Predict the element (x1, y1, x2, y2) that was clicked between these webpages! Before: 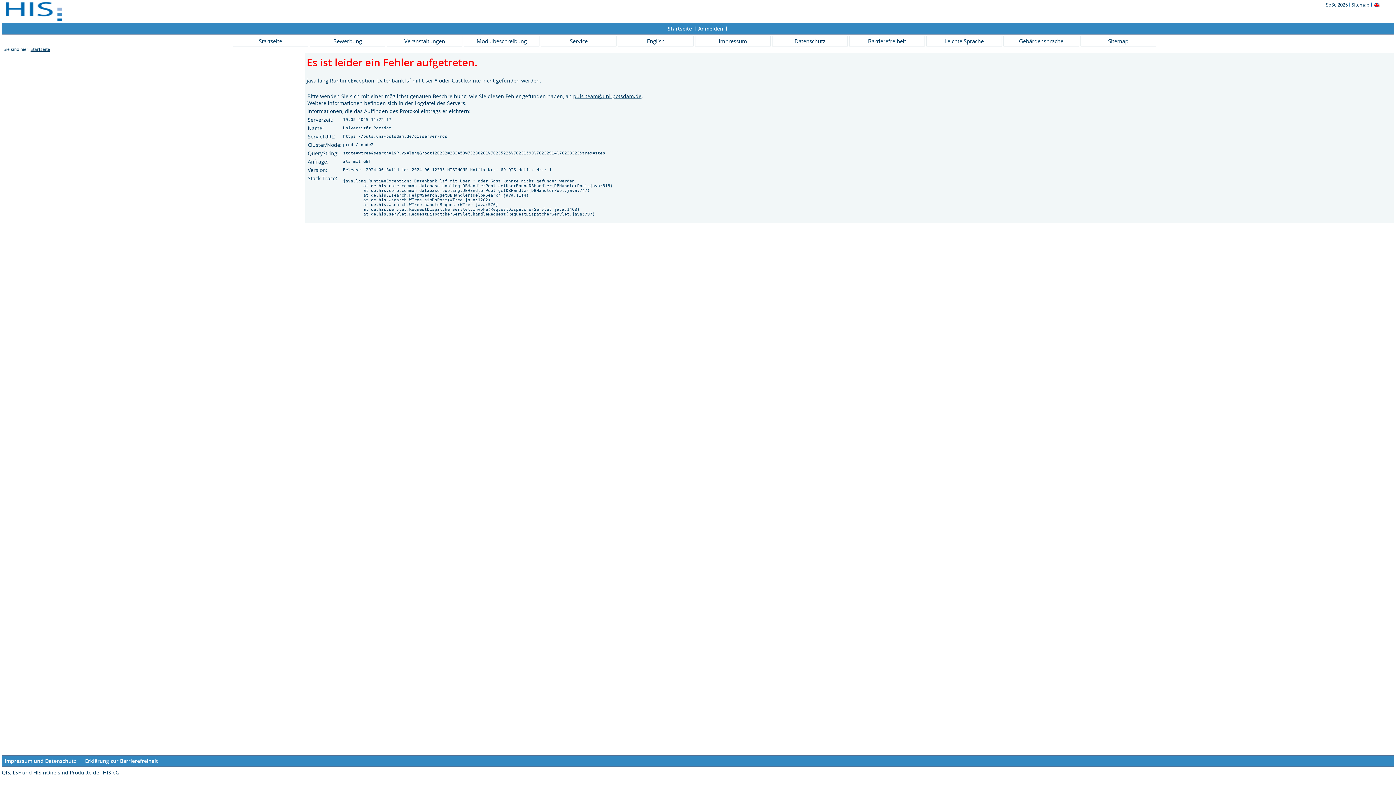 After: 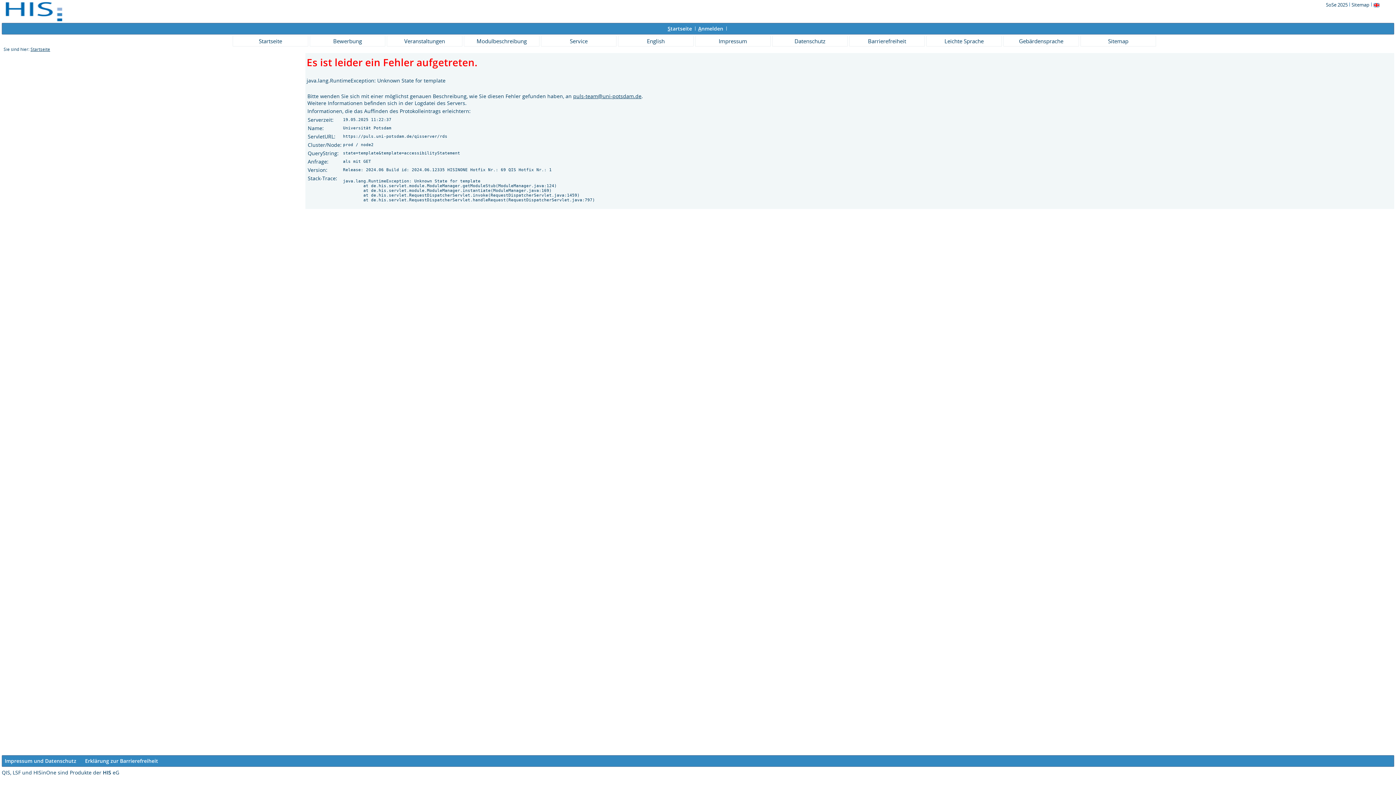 Action: bbox: (85, 757, 158, 764) label: Erklärung zur Barrierefreiheit